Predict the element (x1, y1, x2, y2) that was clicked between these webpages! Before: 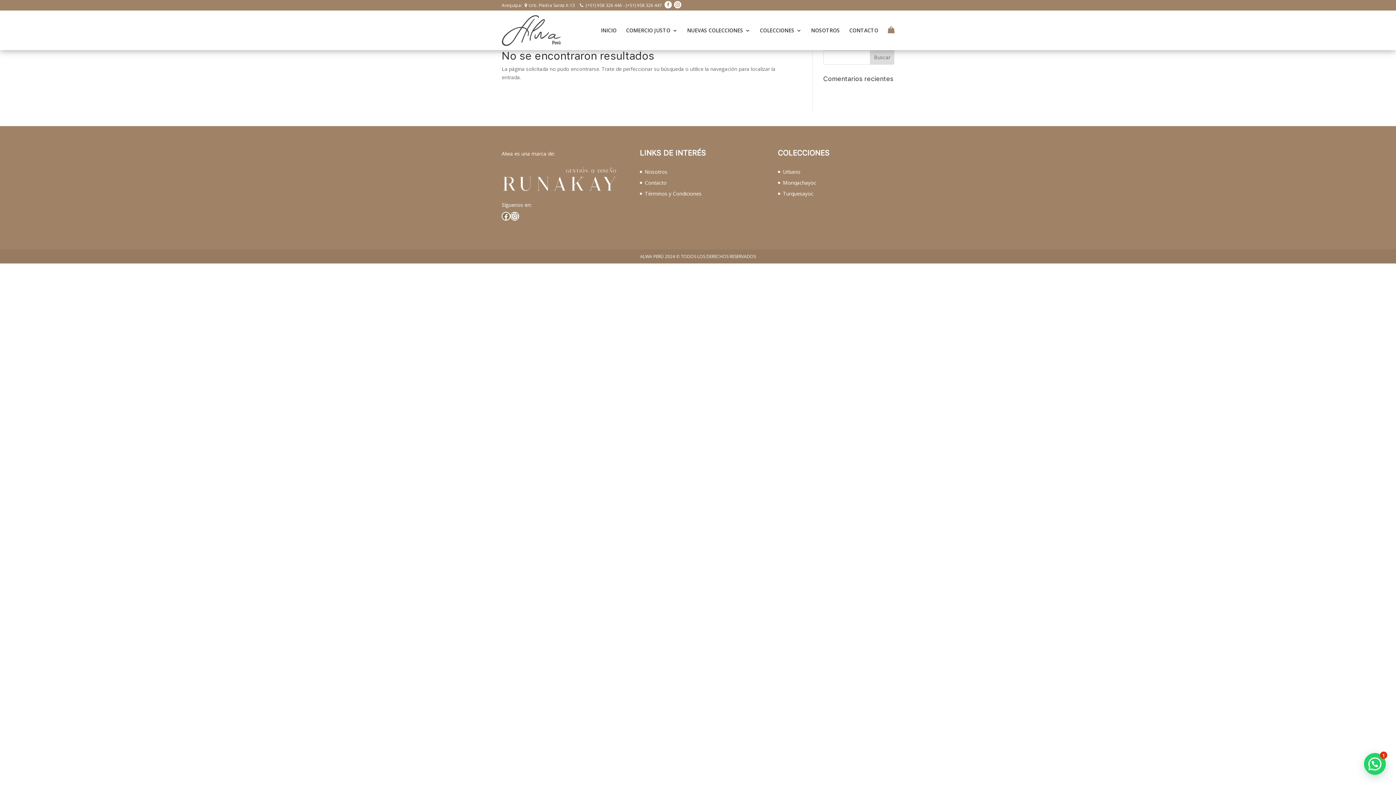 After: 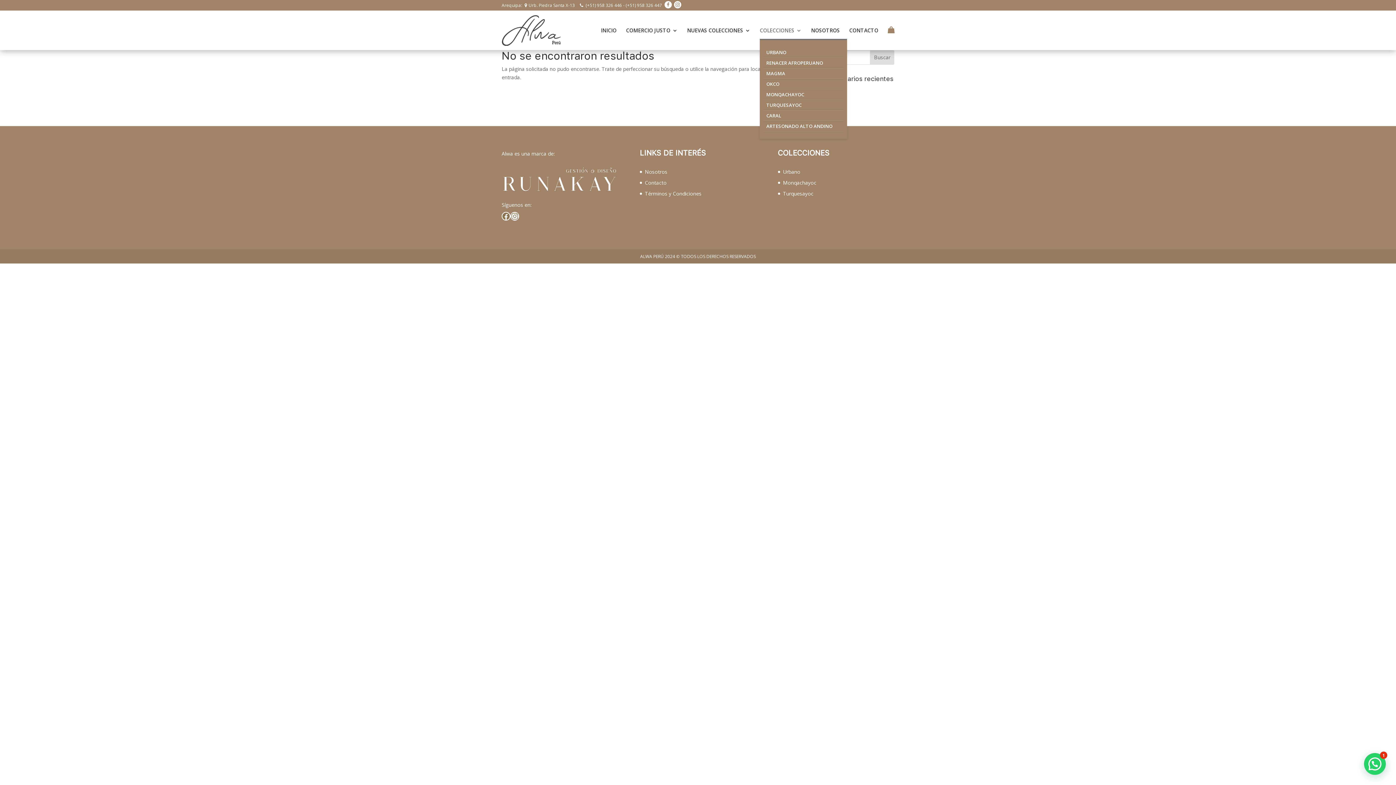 Action: bbox: (760, 27, 801, 33) label: COLECCIONES